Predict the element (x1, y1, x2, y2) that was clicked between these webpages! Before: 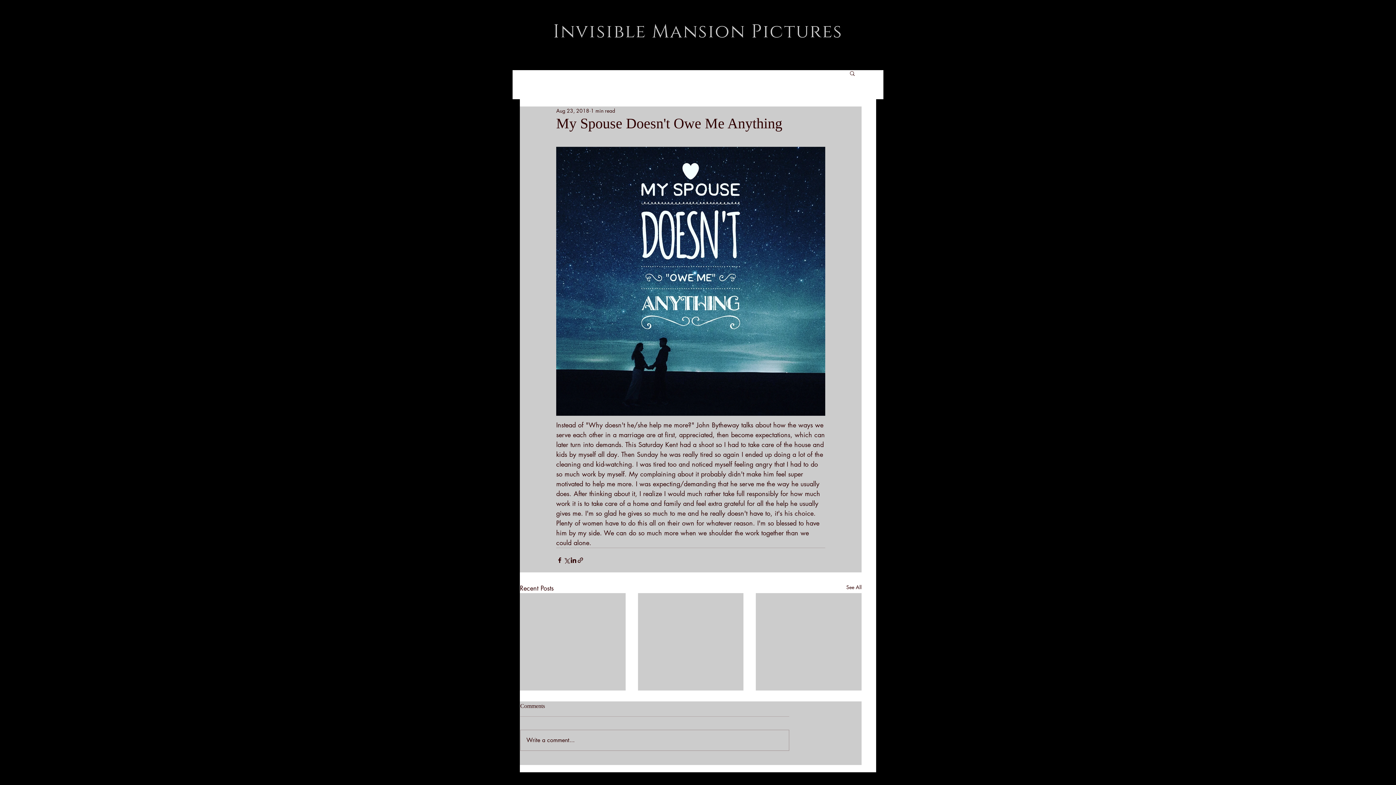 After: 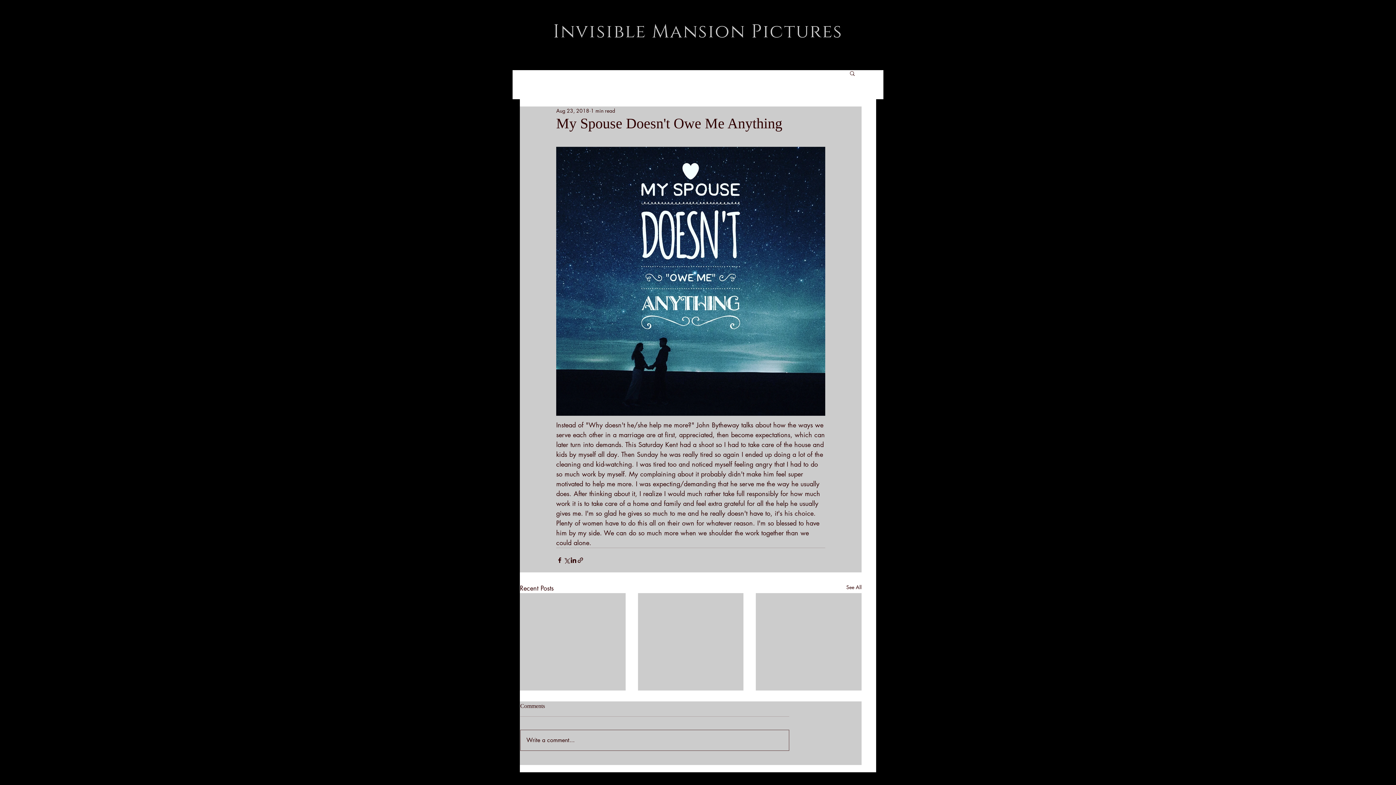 Action: label: Write a comment... bbox: (520, 730, 789, 751)